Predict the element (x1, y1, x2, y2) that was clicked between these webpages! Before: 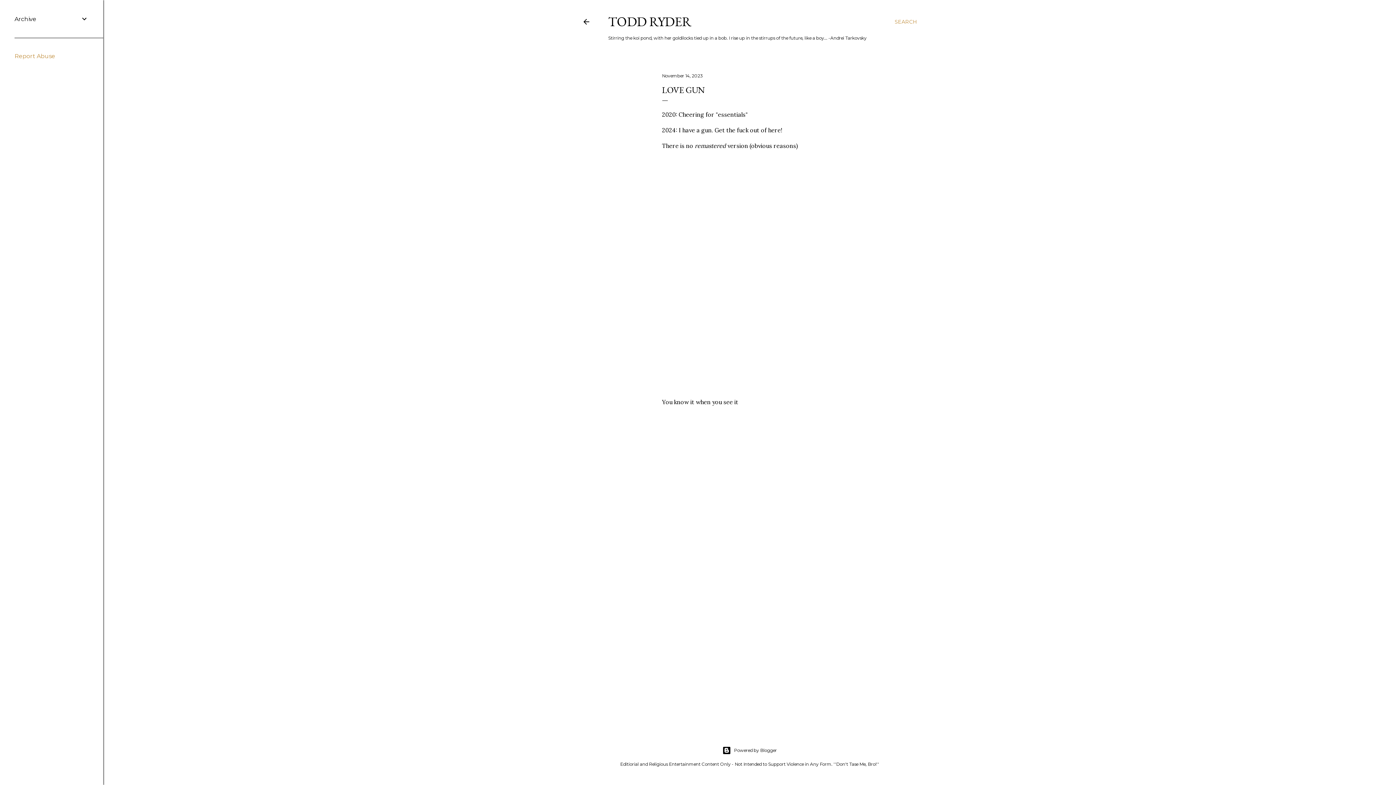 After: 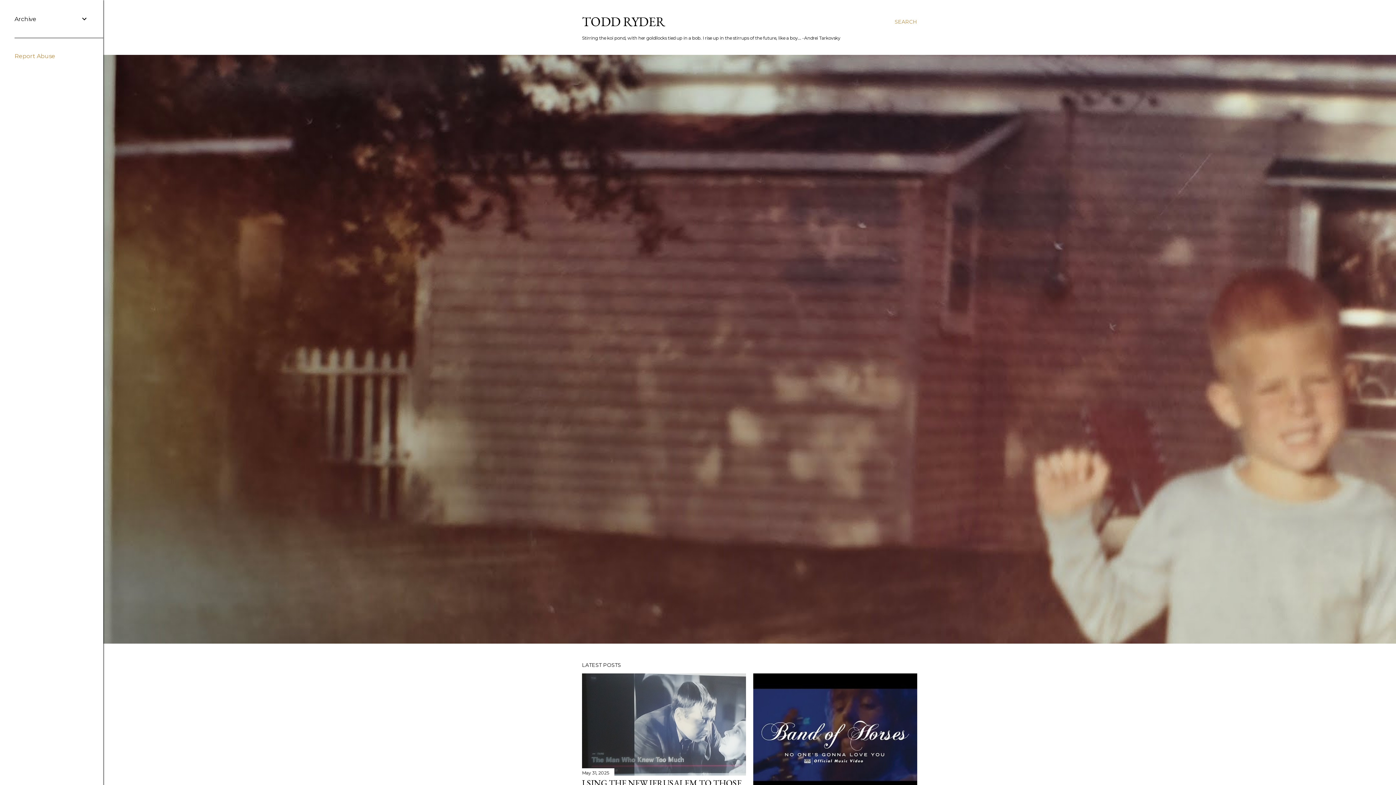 Action: bbox: (582, 19, 590, 28)